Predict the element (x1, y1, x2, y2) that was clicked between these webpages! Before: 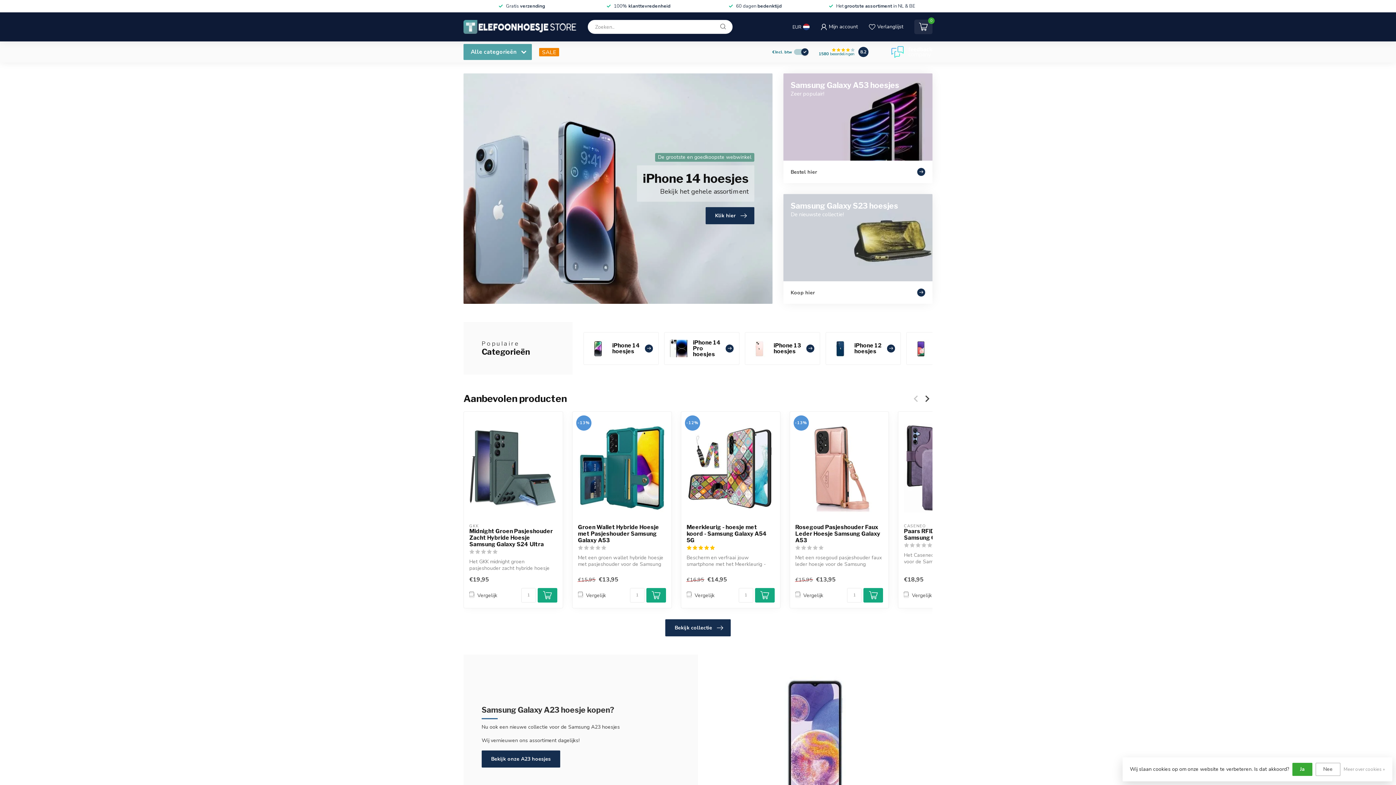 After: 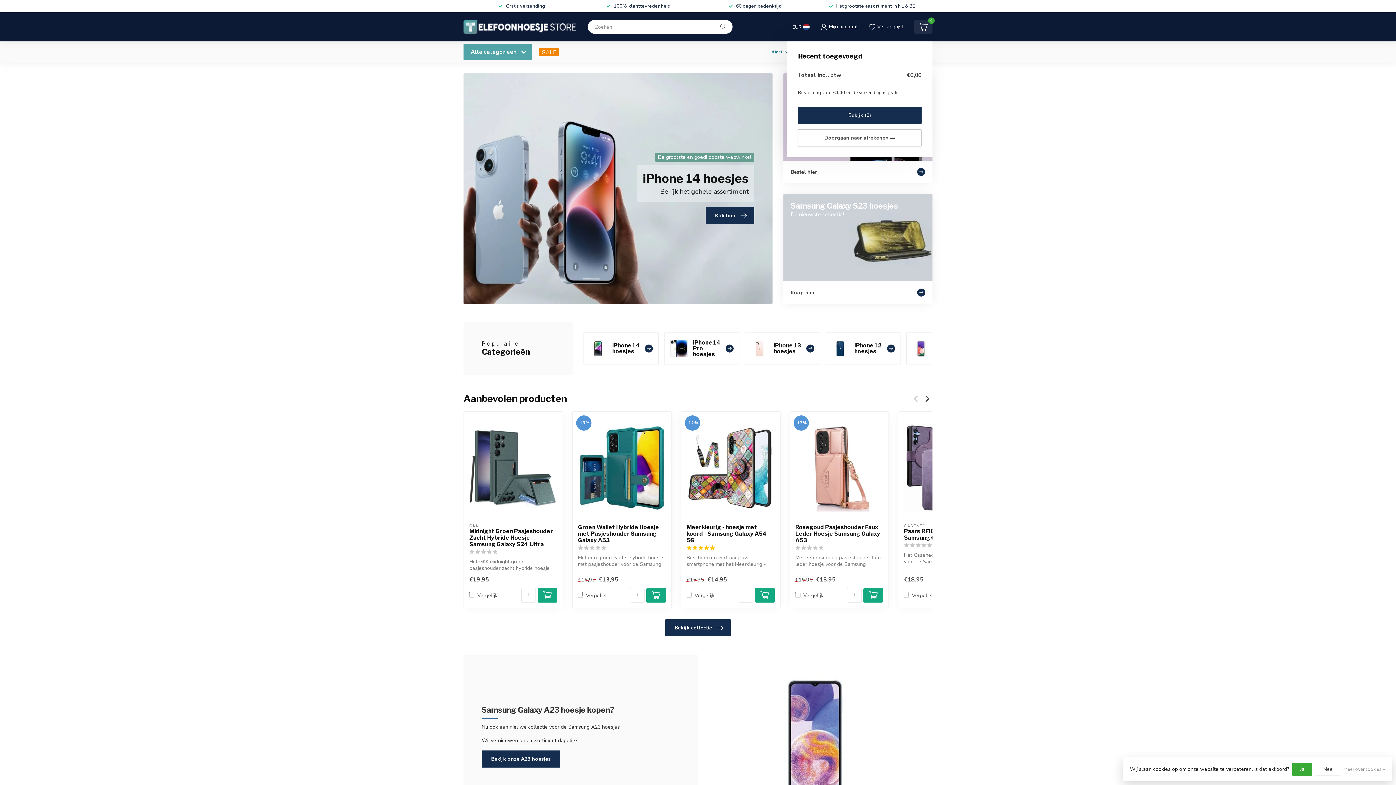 Action: label: 0 bbox: (914, 19, 932, 34)